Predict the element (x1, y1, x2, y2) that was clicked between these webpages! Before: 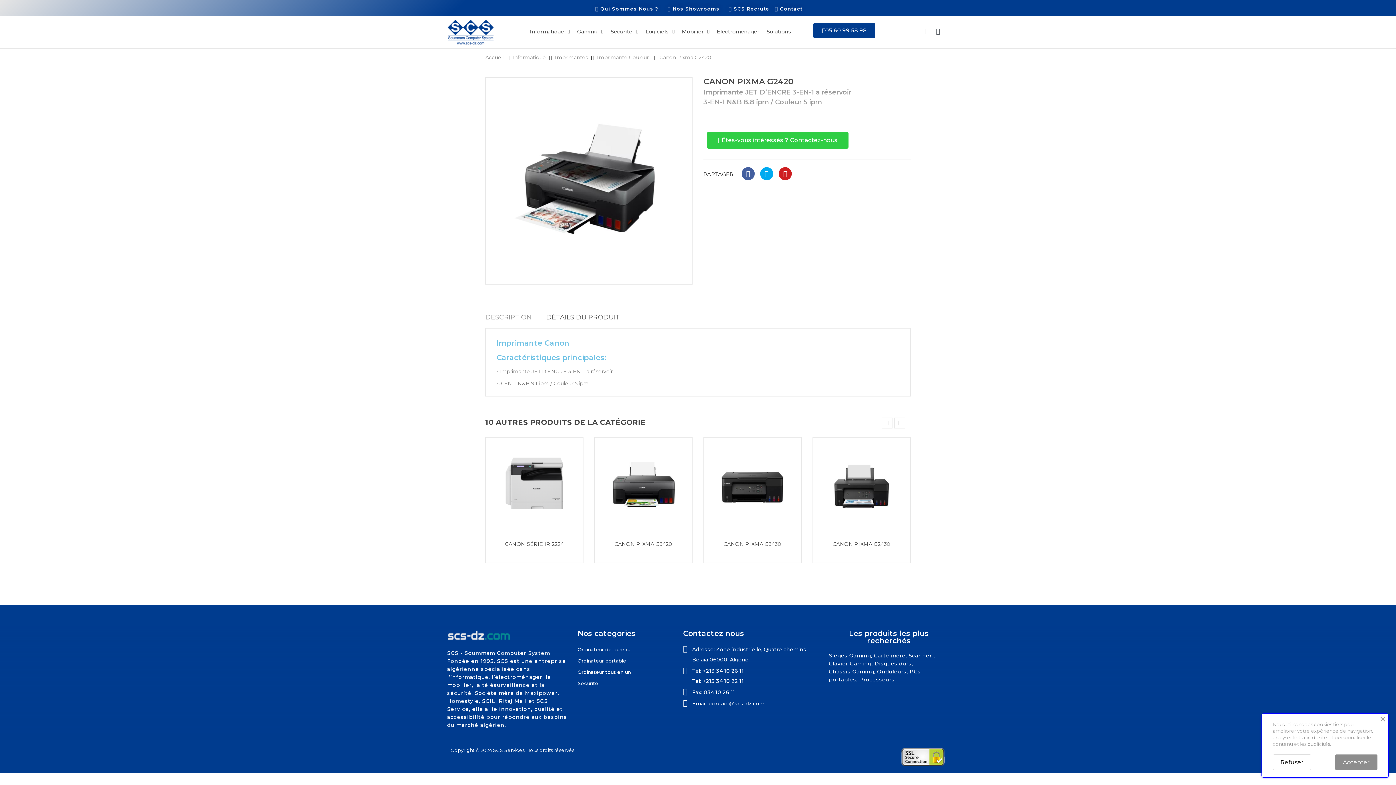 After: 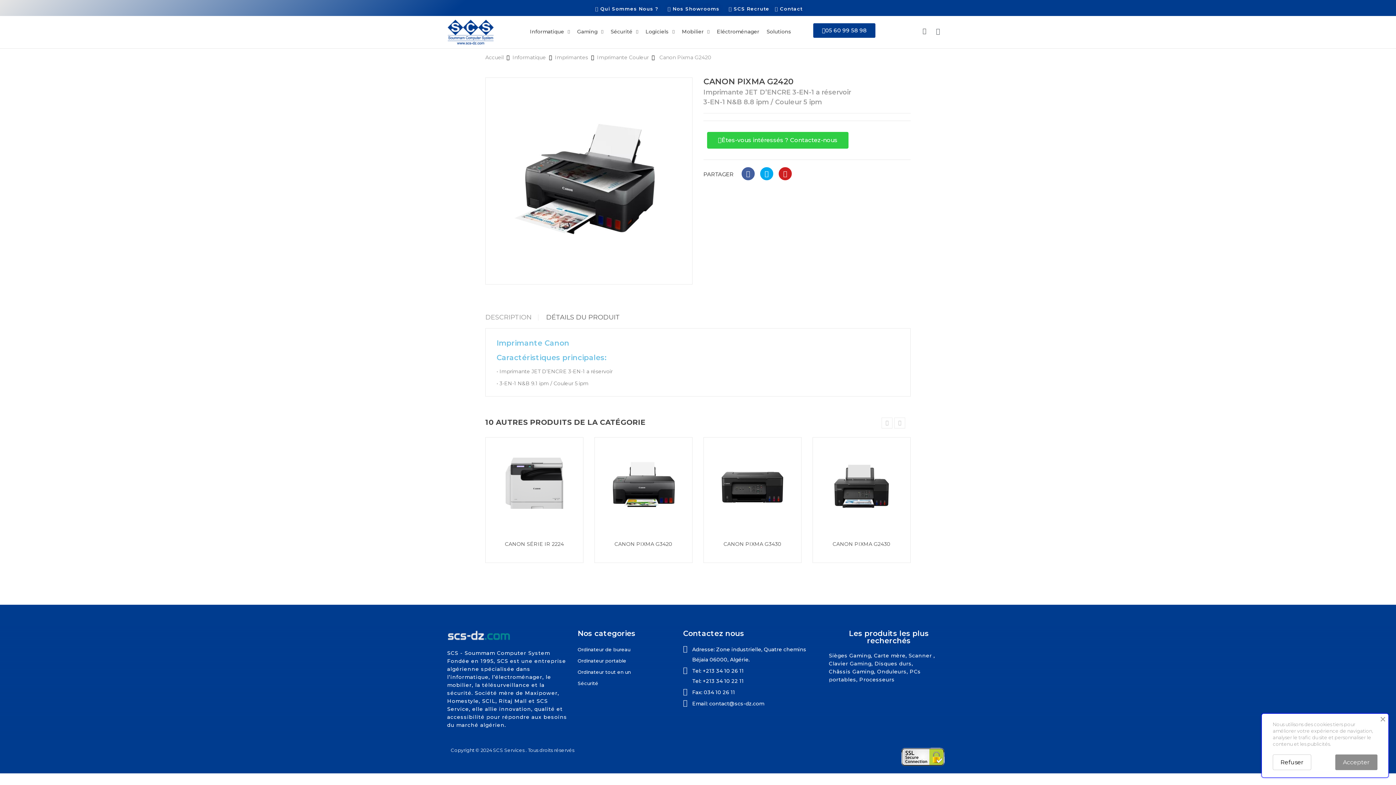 Action: label: Tweet bbox: (760, 167, 773, 180)